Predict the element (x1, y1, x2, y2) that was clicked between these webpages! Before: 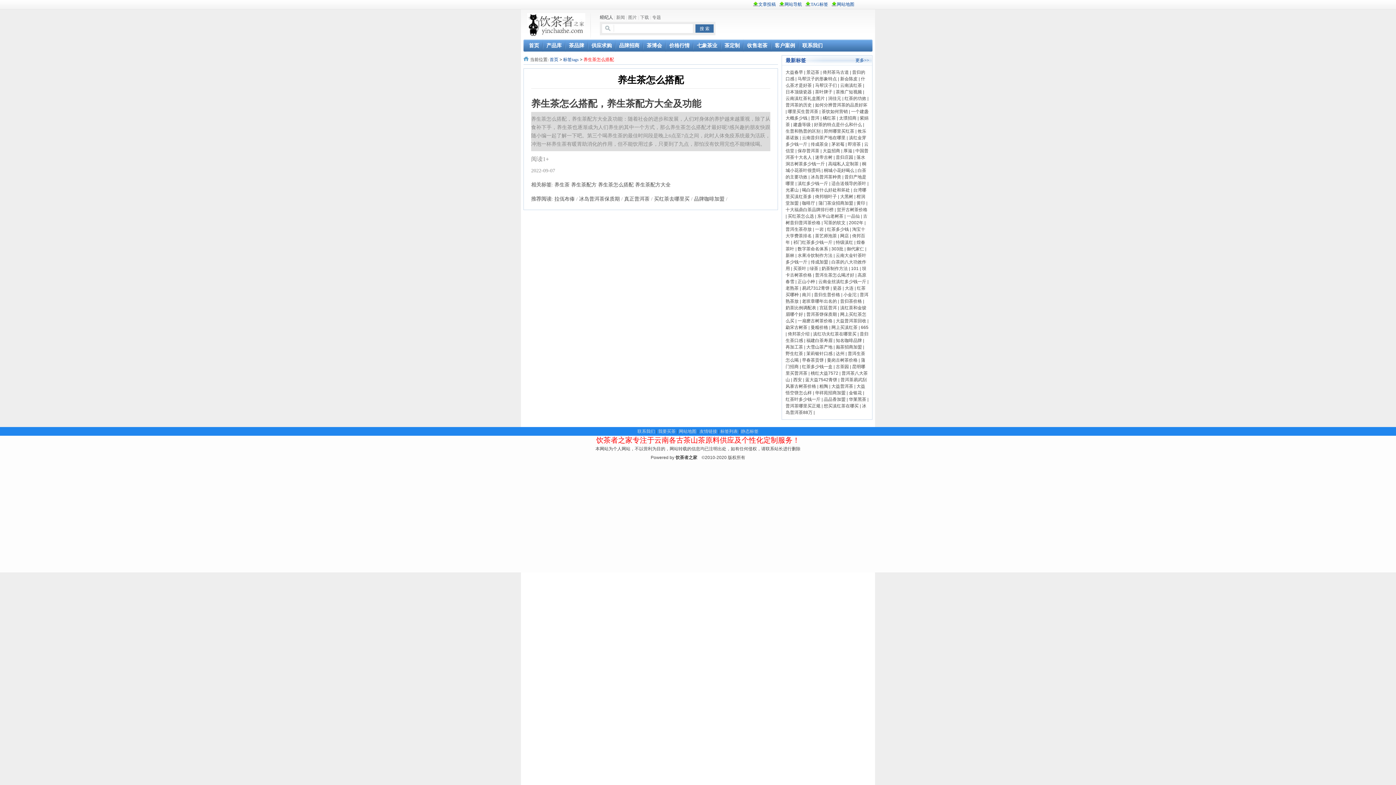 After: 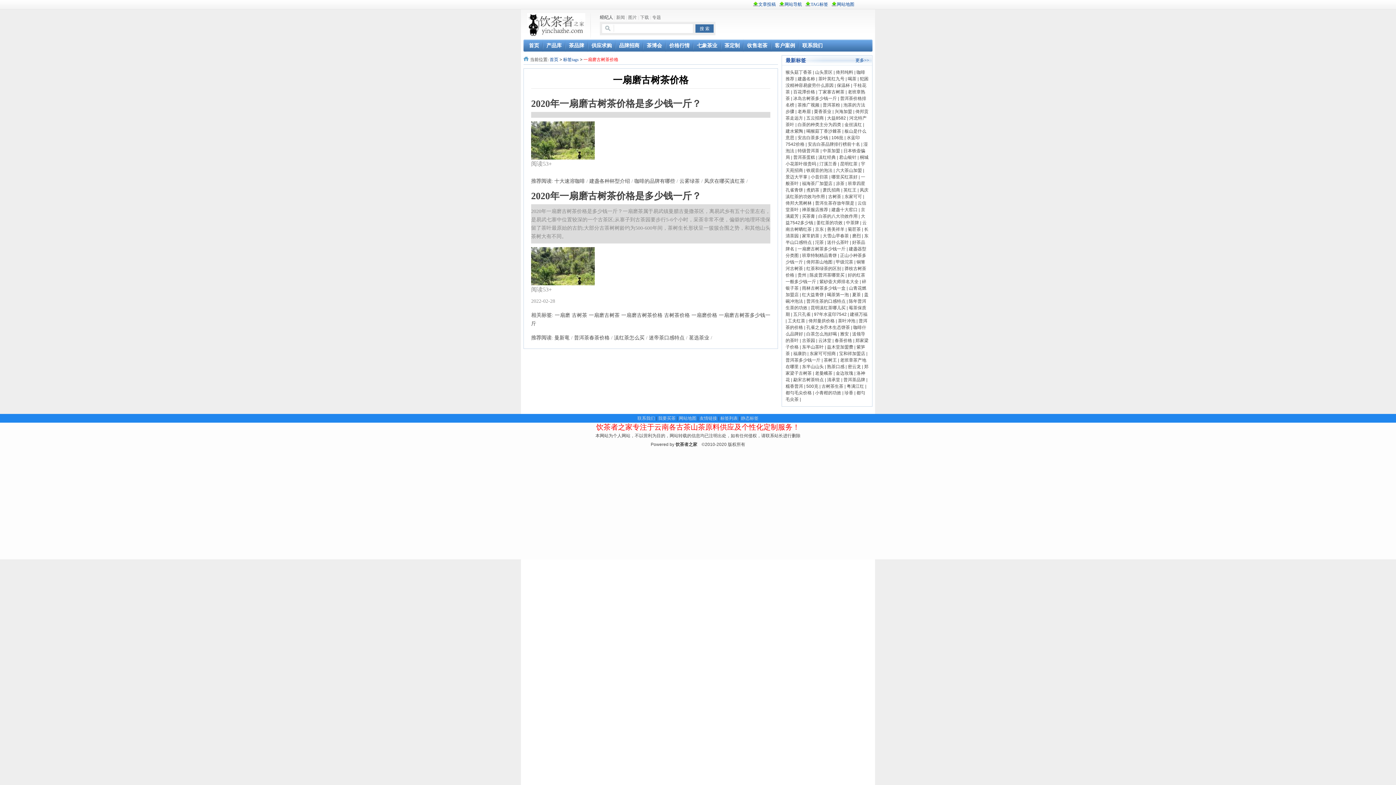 Action: label: 一扇磨古树茶价格 bbox: (797, 318, 832, 323)